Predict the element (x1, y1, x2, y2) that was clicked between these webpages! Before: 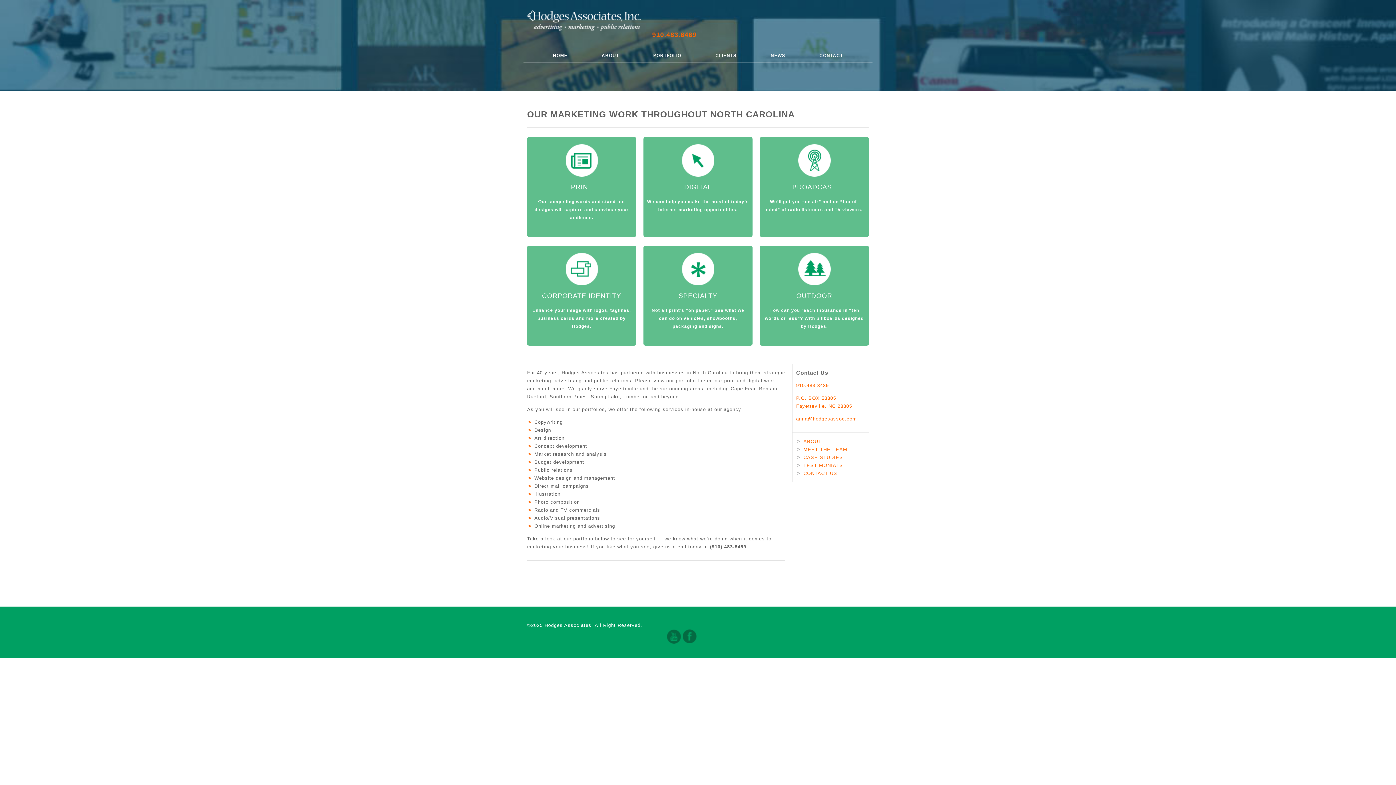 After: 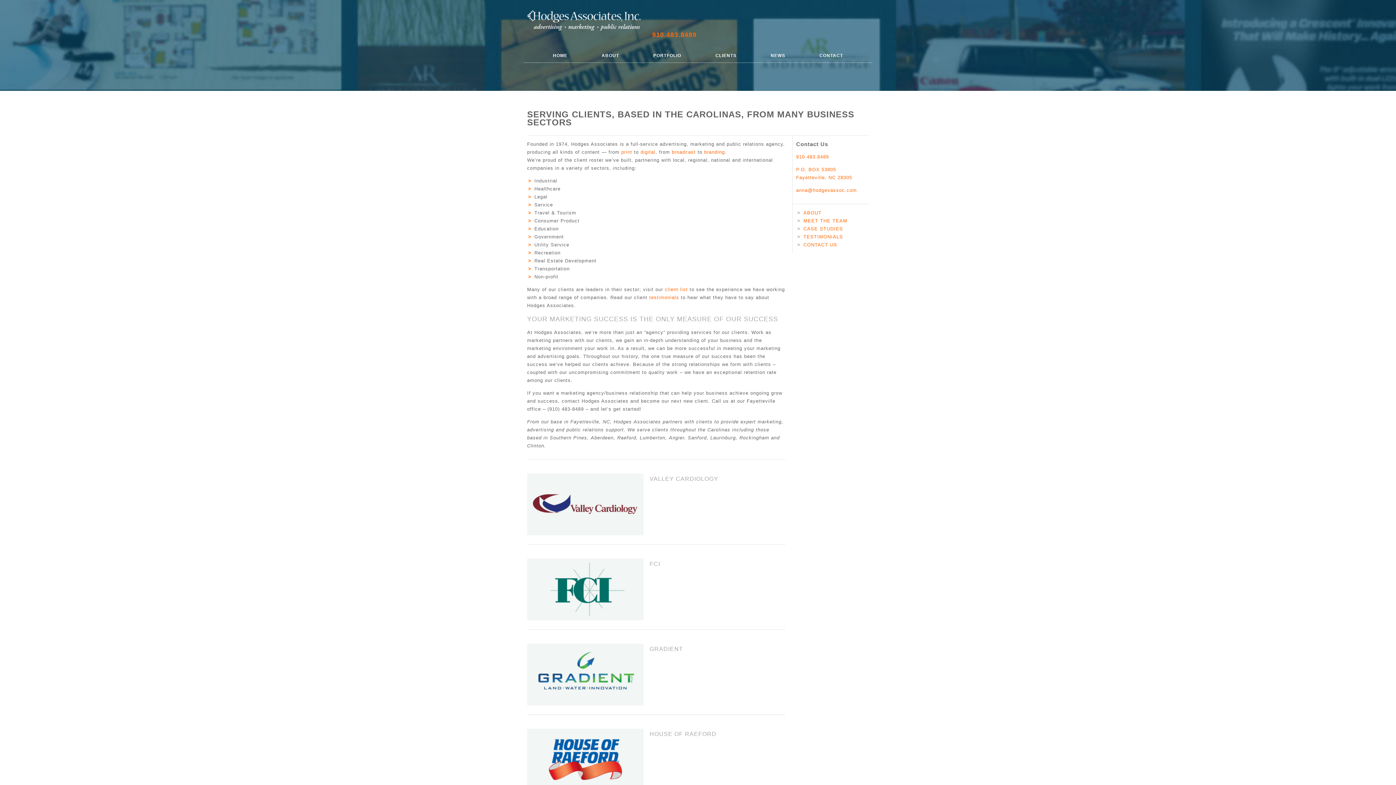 Action: bbox: (699, 48, 753, 62) label: CLIENTS